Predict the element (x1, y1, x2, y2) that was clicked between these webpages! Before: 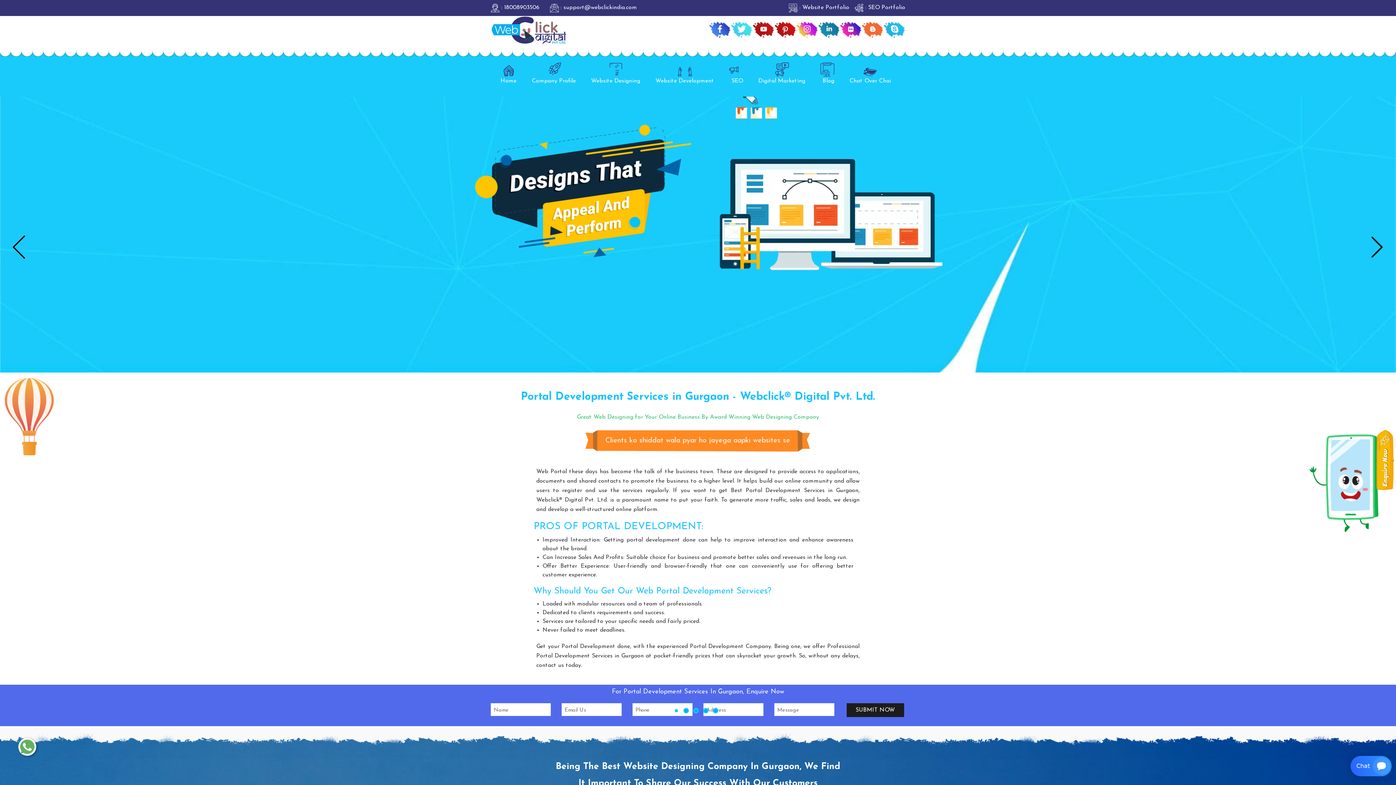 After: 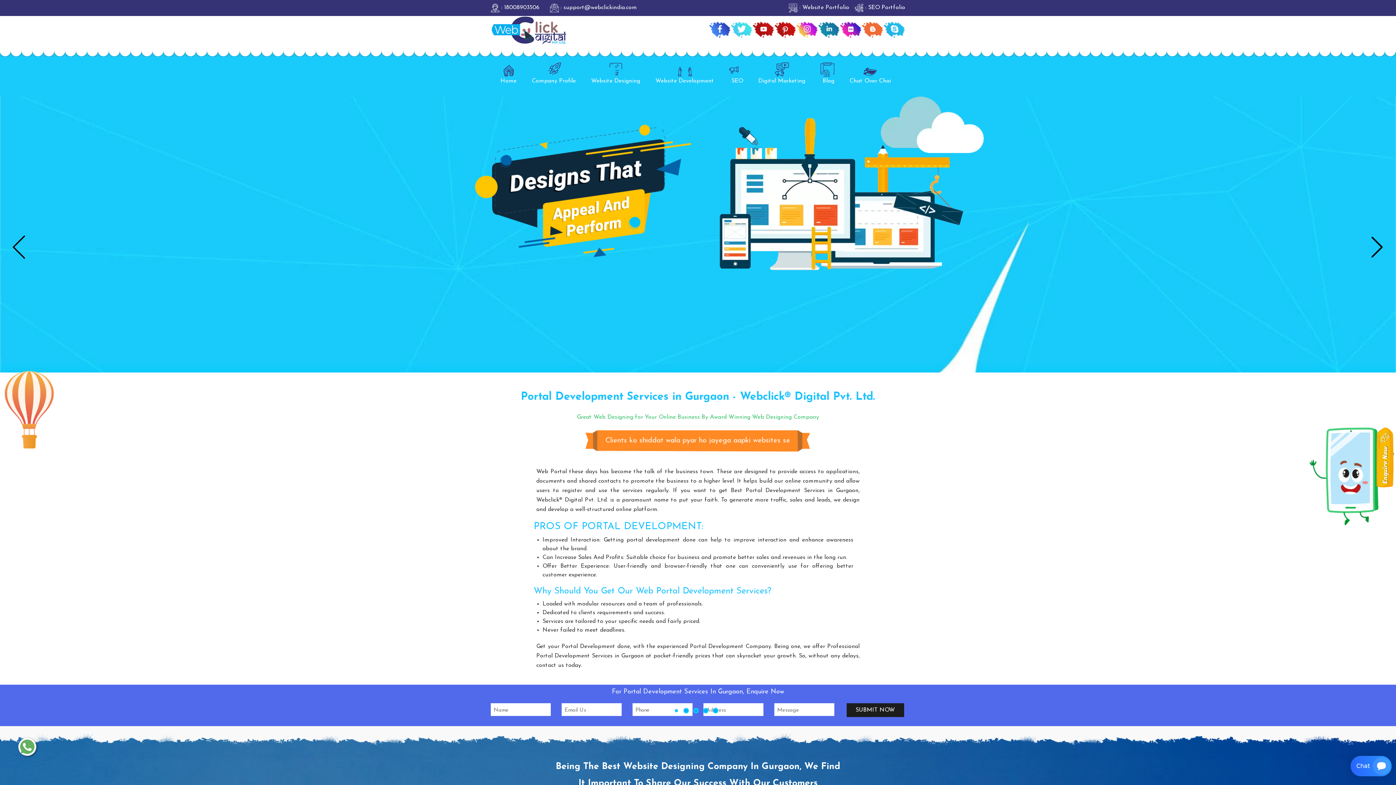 Action: bbox: (7, 235, 30, 258)